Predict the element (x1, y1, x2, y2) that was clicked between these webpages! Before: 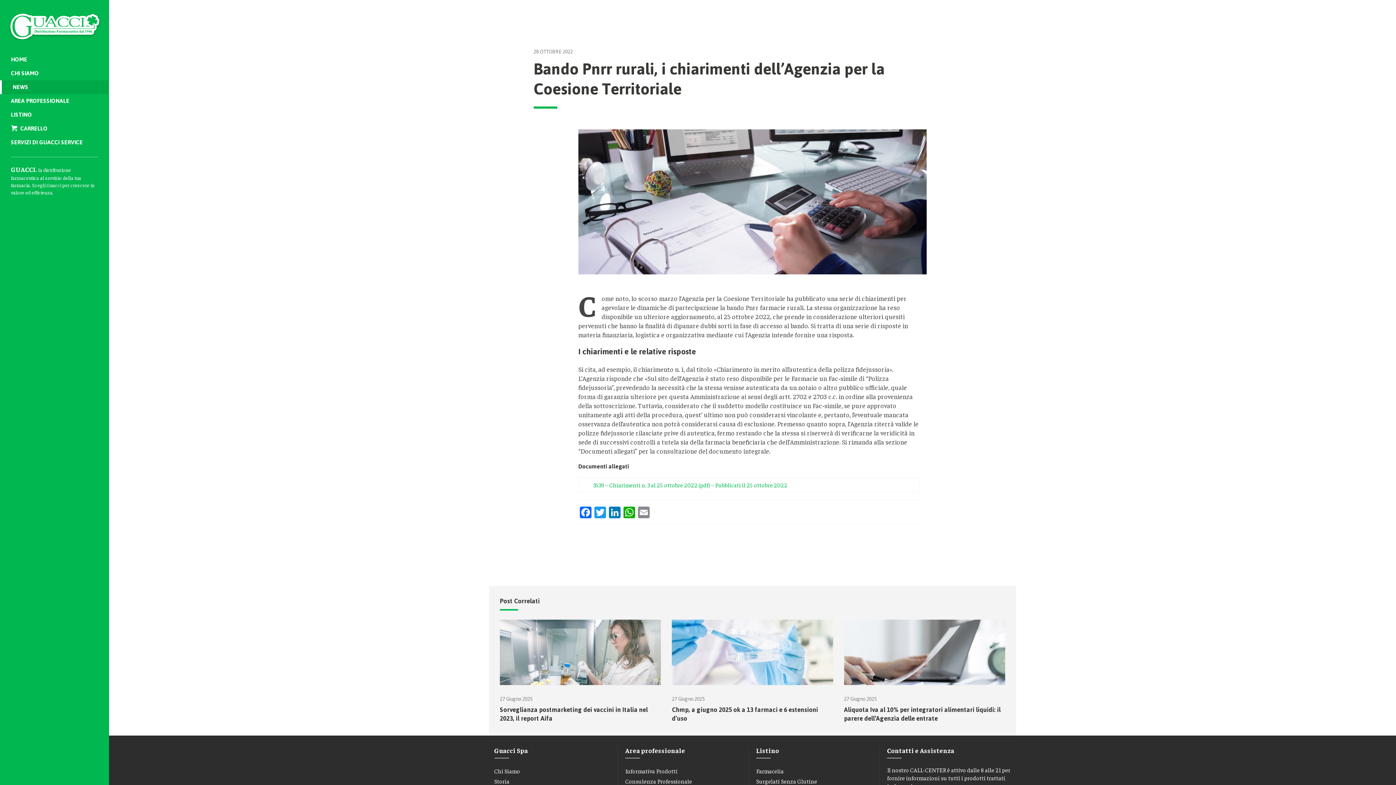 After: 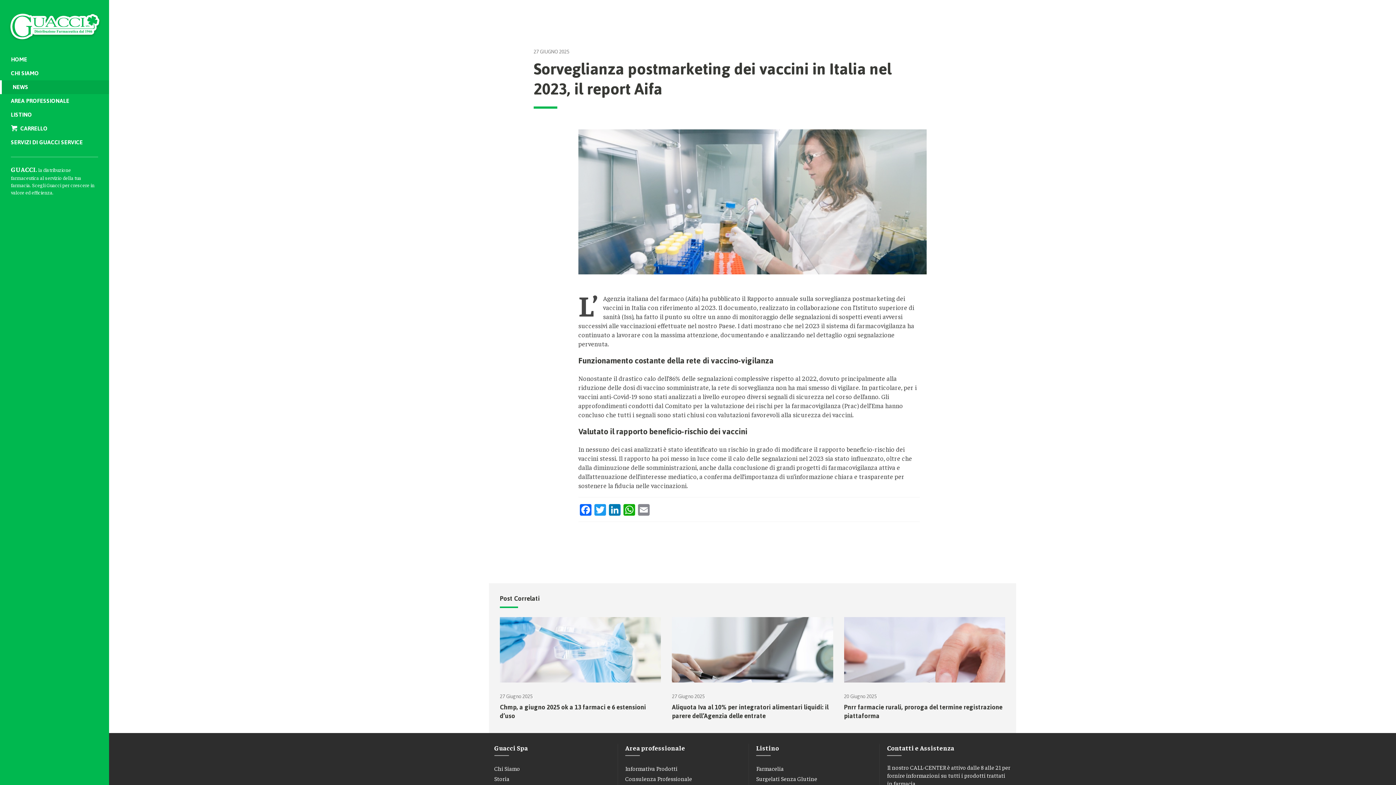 Action: label: Sorveglianza postmarketing dei vaccini in Italia nel 2023, il report Aifa bbox: (500, 704, 648, 725)